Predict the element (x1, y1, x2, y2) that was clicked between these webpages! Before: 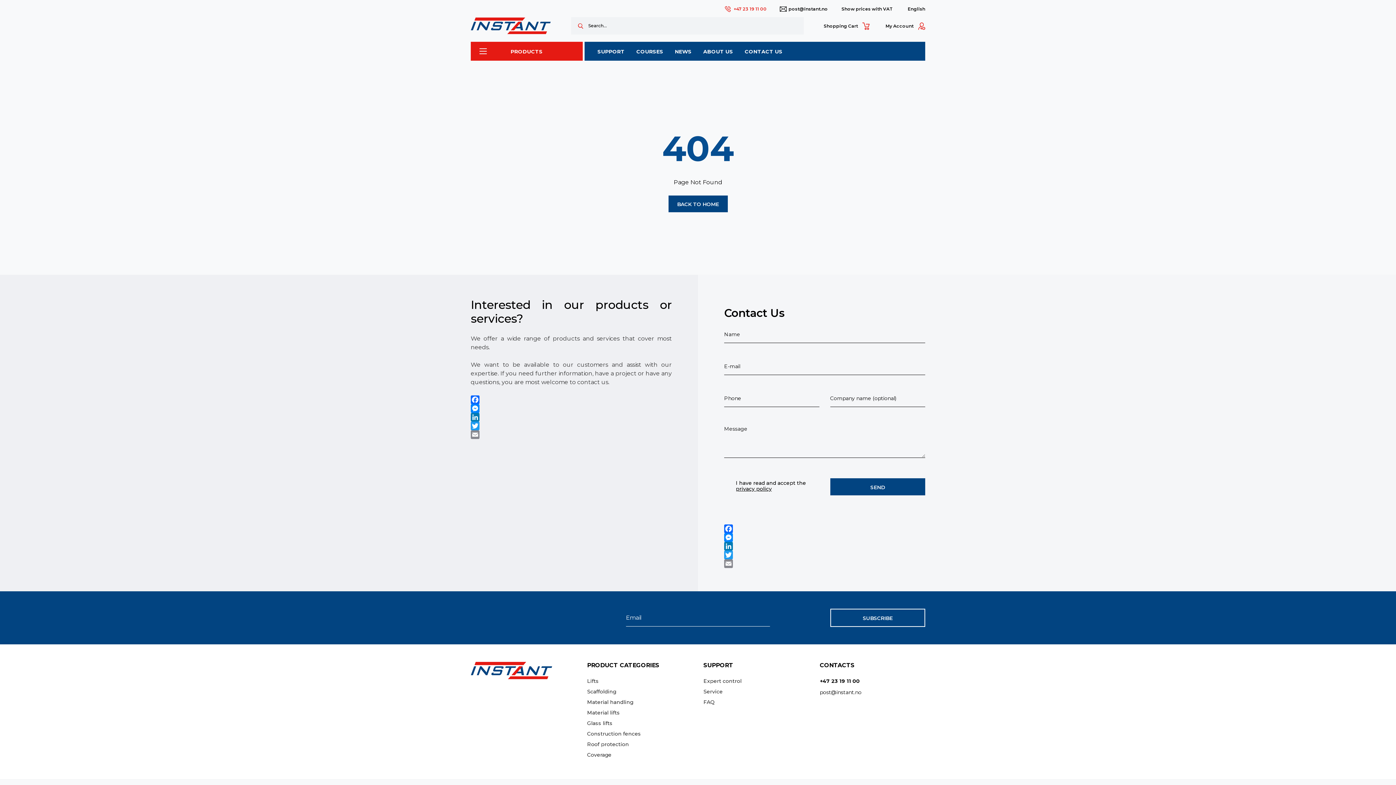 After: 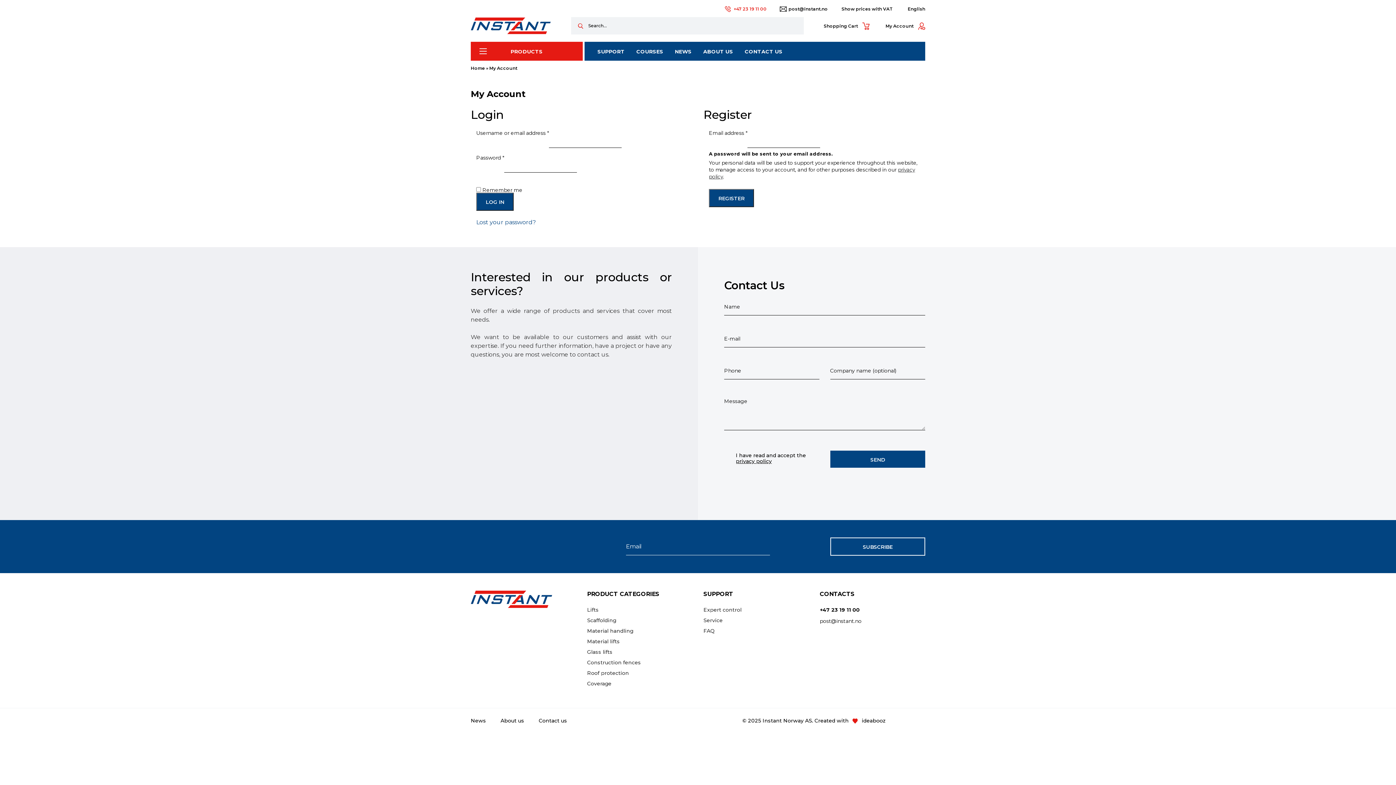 Action: bbox: (885, 20, 925, 31) label: My Account